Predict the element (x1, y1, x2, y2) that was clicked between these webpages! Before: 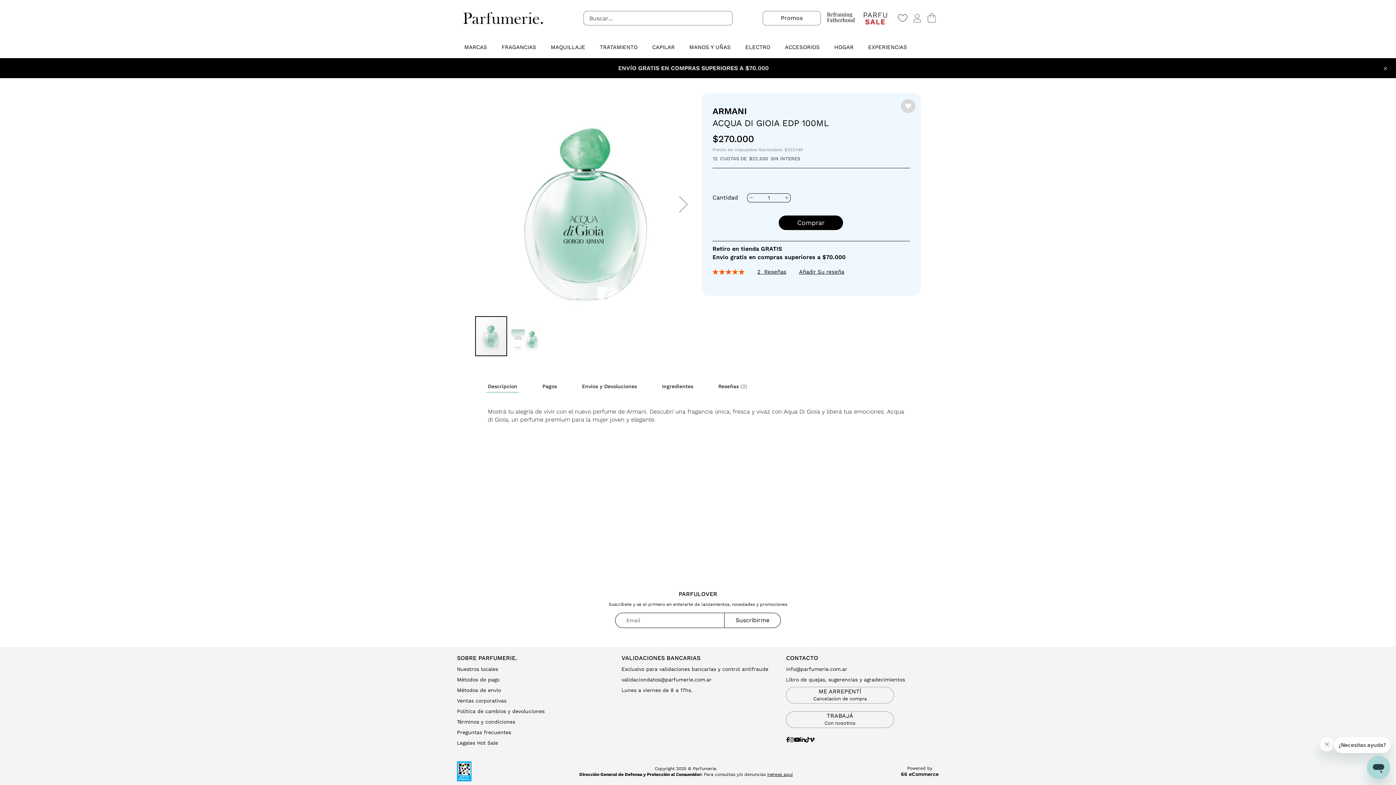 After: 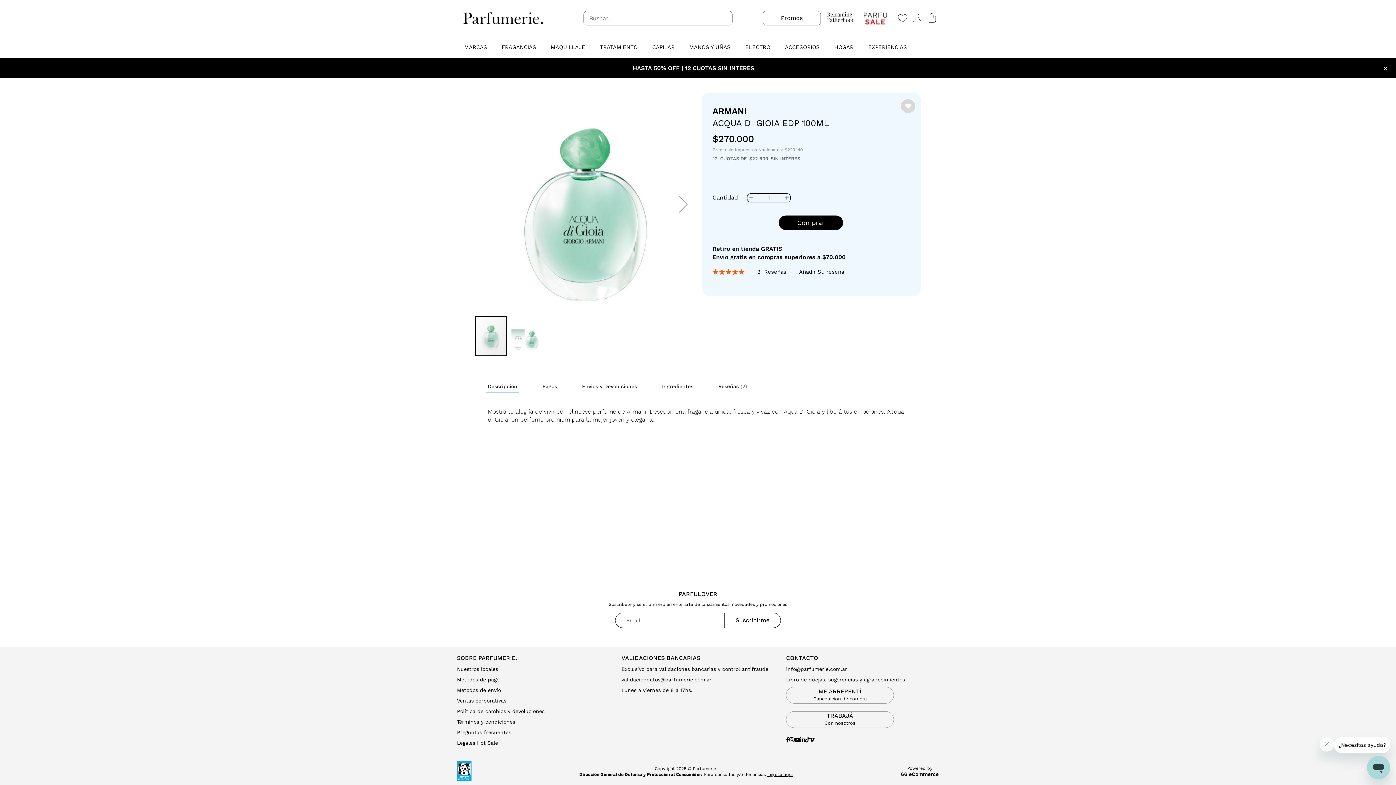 Action: bbox: (457, 761, 471, 781)